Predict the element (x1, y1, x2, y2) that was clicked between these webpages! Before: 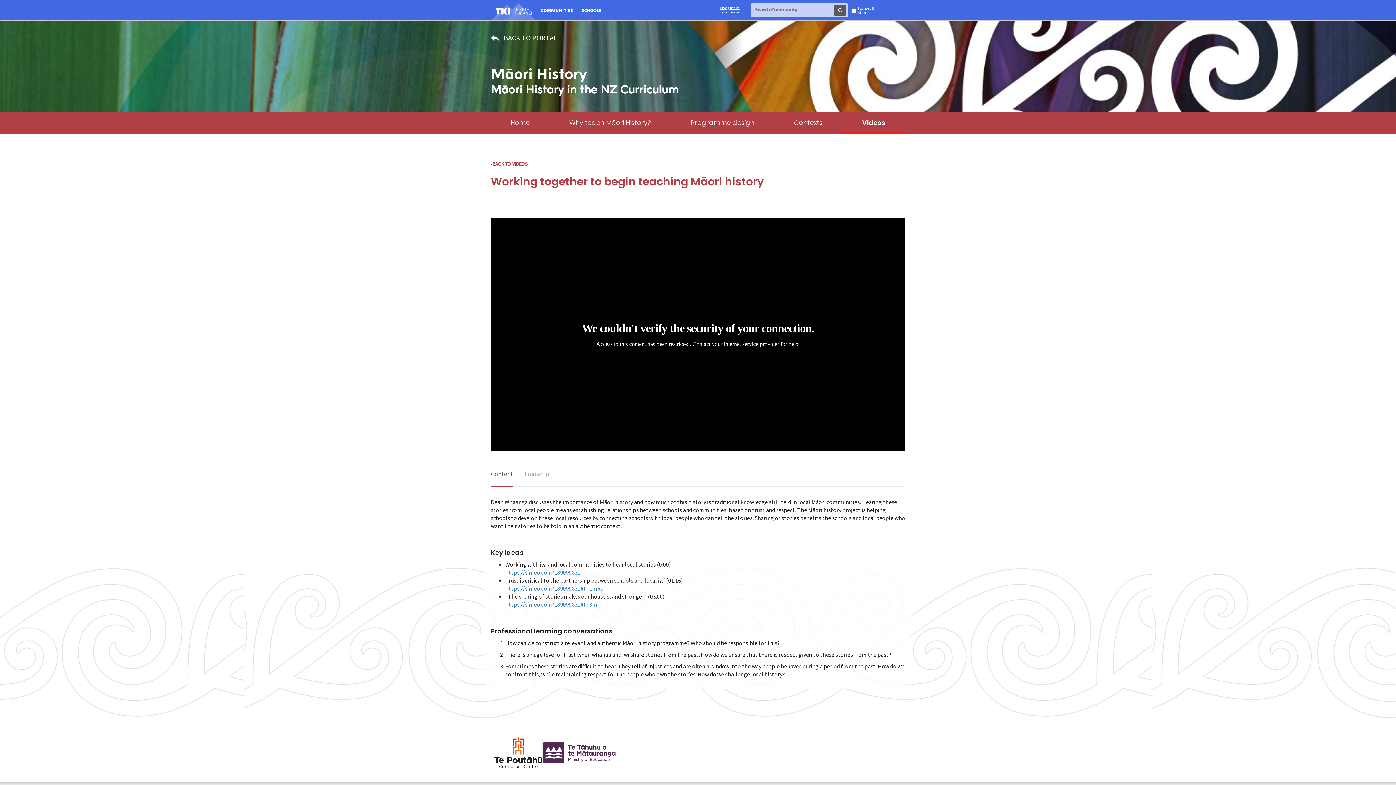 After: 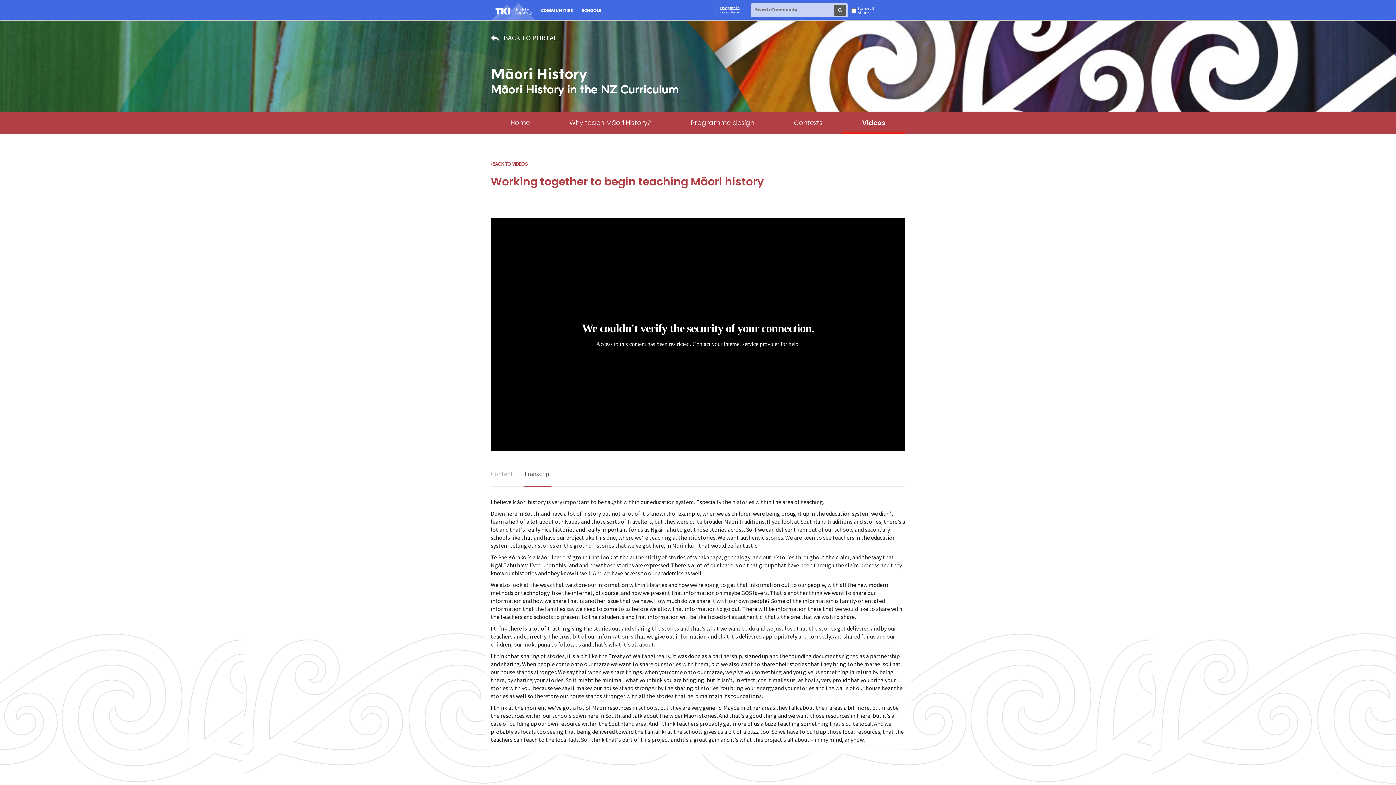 Action: bbox: (524, 469, 551, 486) label: Transcript